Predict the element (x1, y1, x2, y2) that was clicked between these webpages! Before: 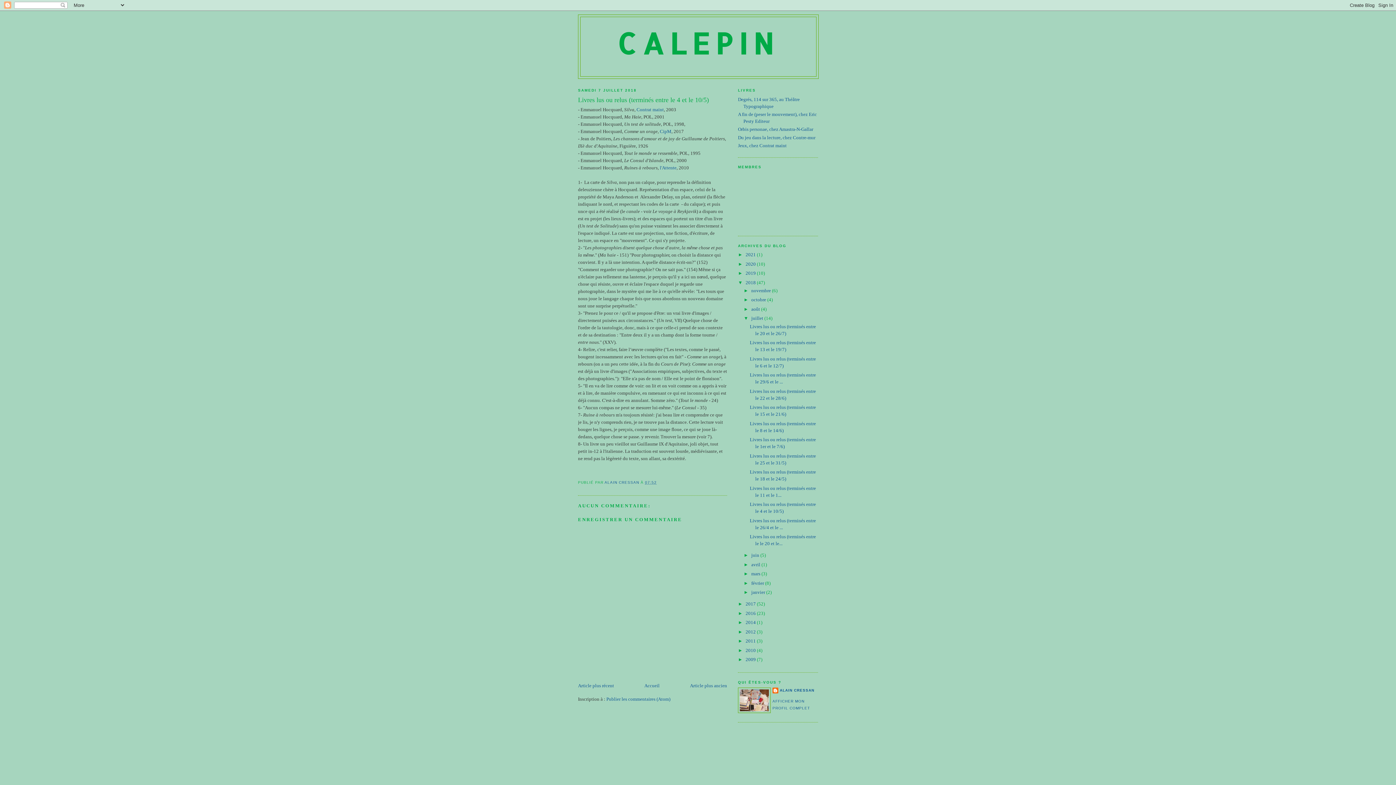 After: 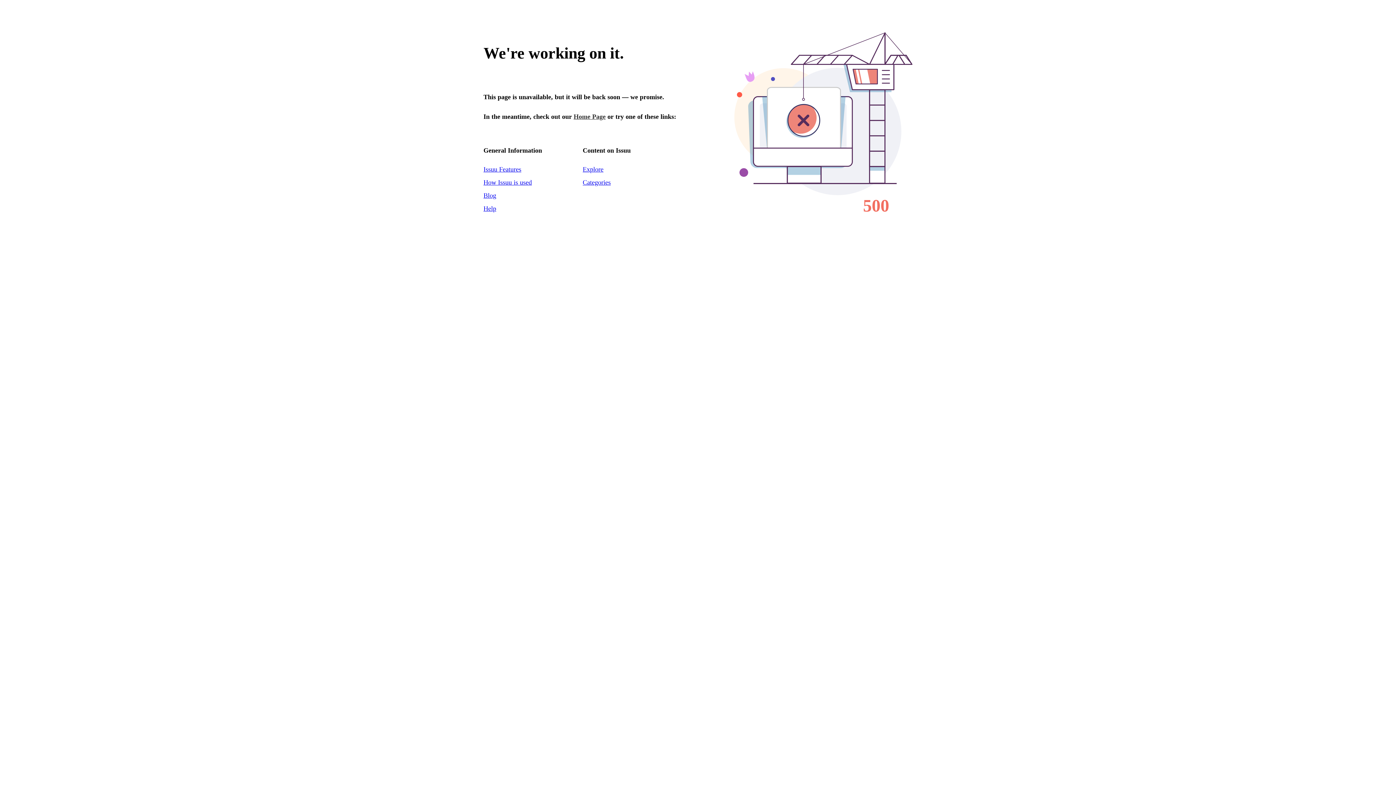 Action: label: Orbis personae, chez Amastra-N-Gallar bbox: (738, 126, 813, 132)